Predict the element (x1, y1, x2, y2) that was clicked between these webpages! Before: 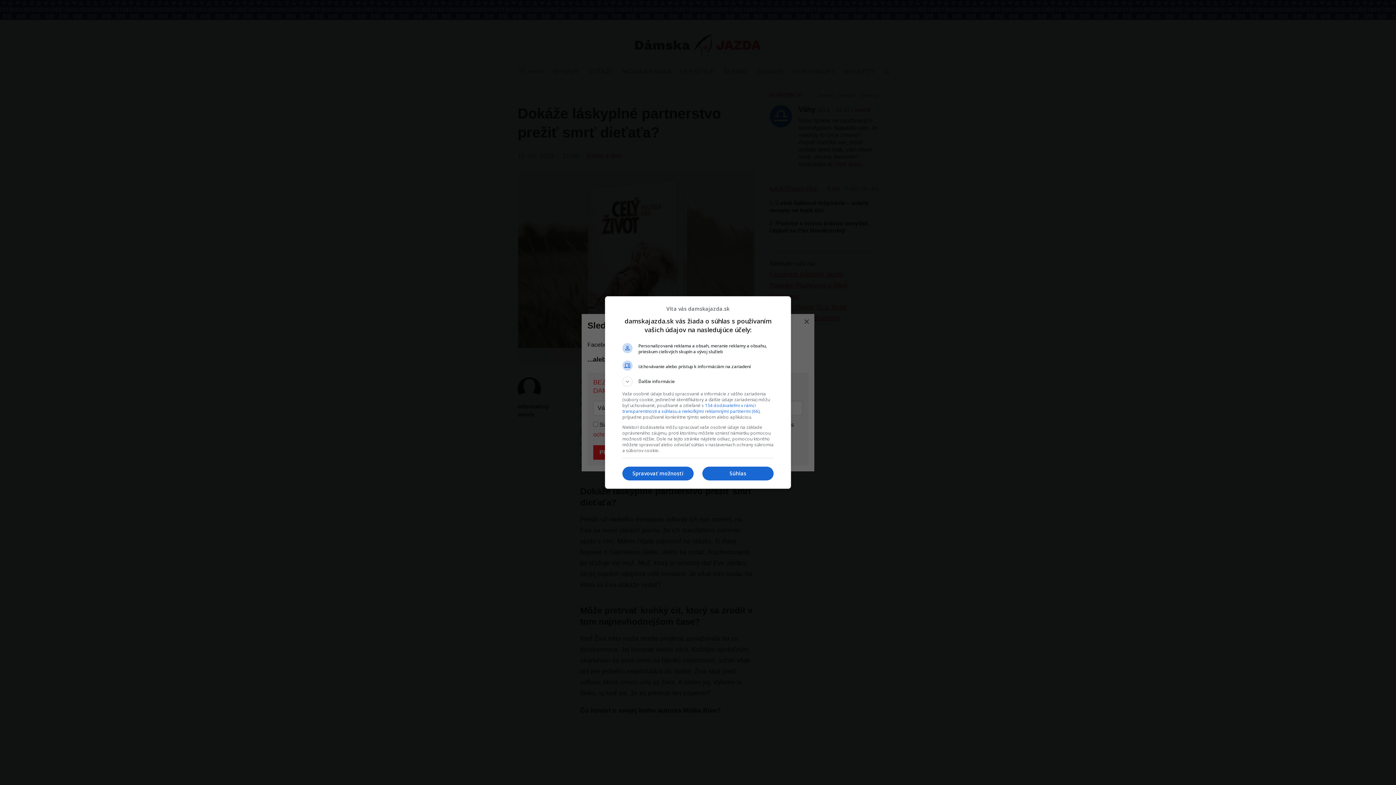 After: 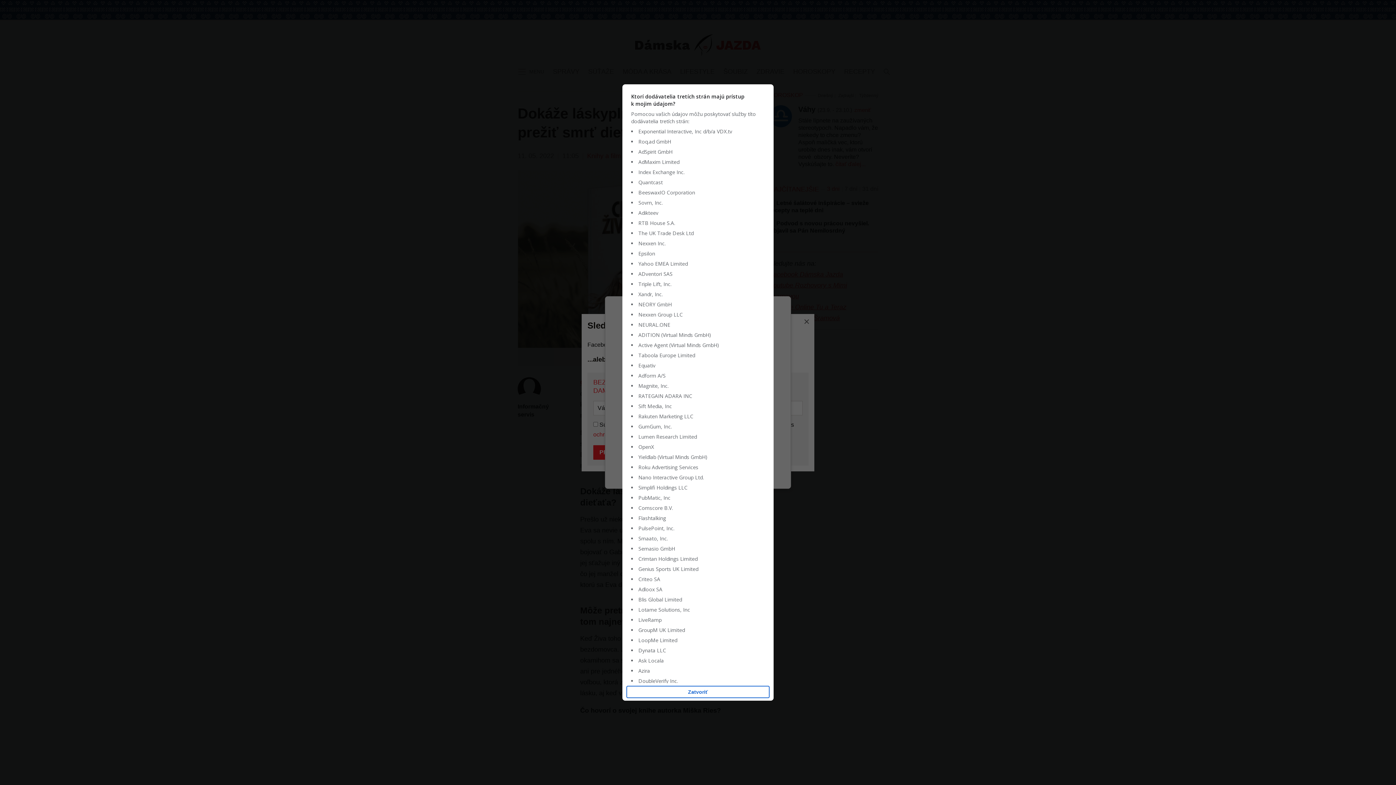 Action: bbox: (622, 402, 759, 414) label: 154 dodávateľmi v rámci transparentnosti a súhlasu a niekoľkými reklamnými partnermi (66)